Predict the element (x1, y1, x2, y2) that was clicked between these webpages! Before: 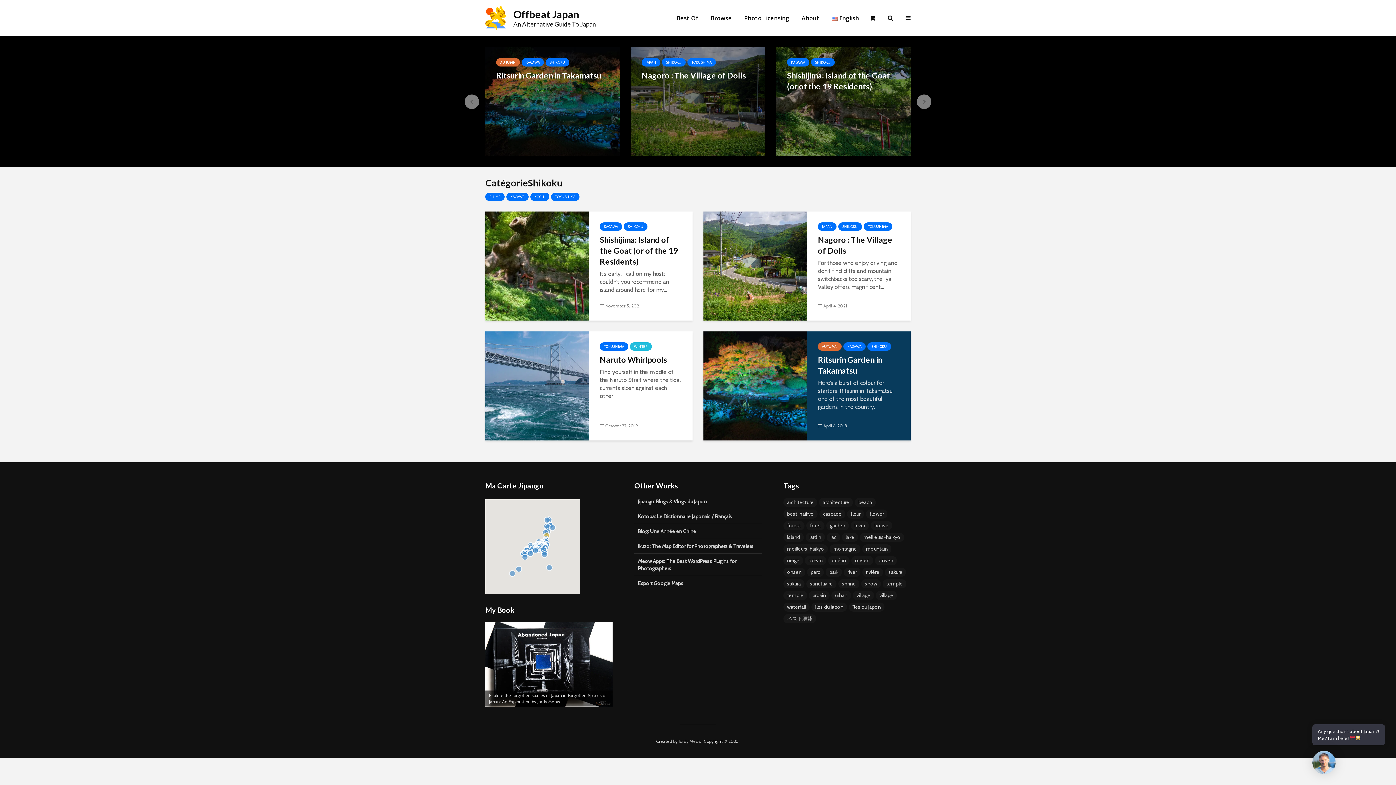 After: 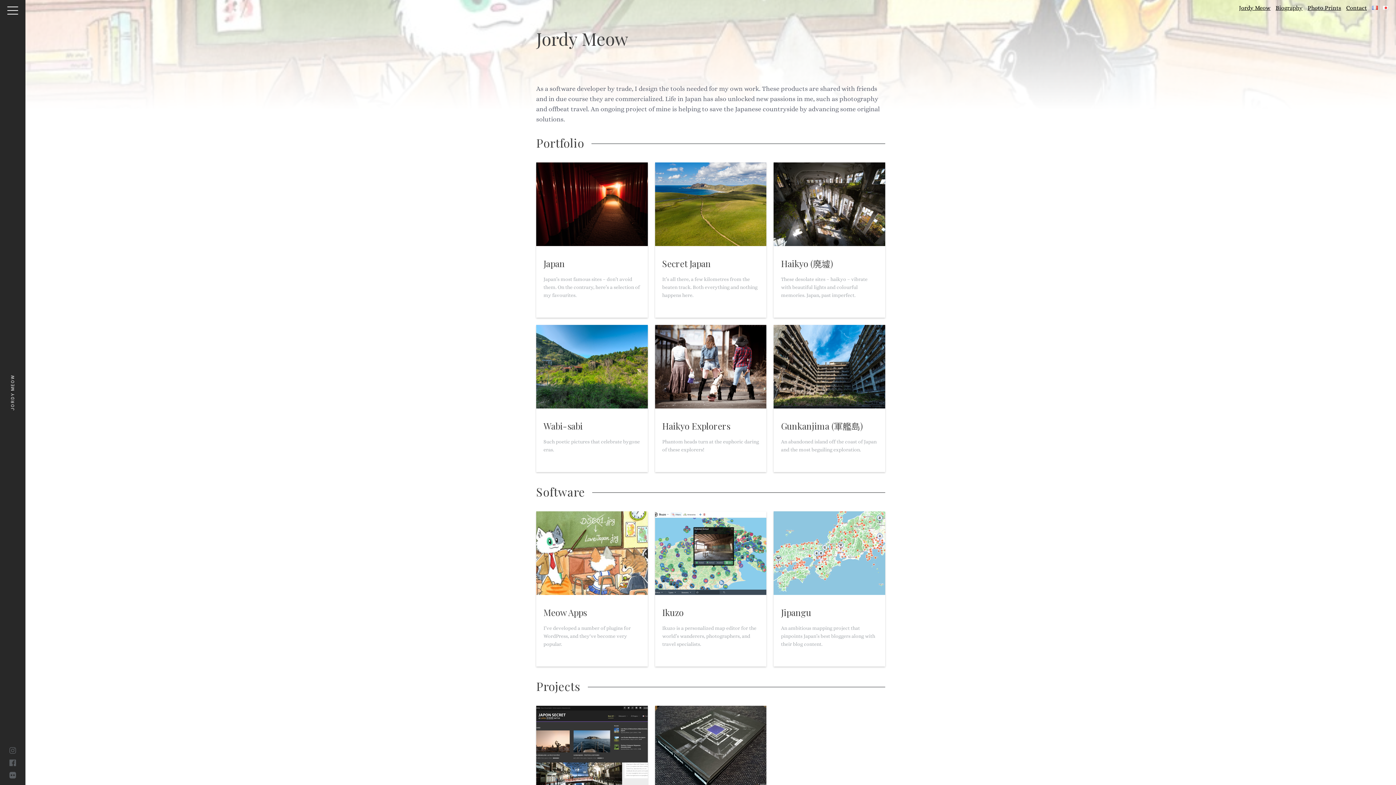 Action: label: About bbox: (796, 10, 825, 25)